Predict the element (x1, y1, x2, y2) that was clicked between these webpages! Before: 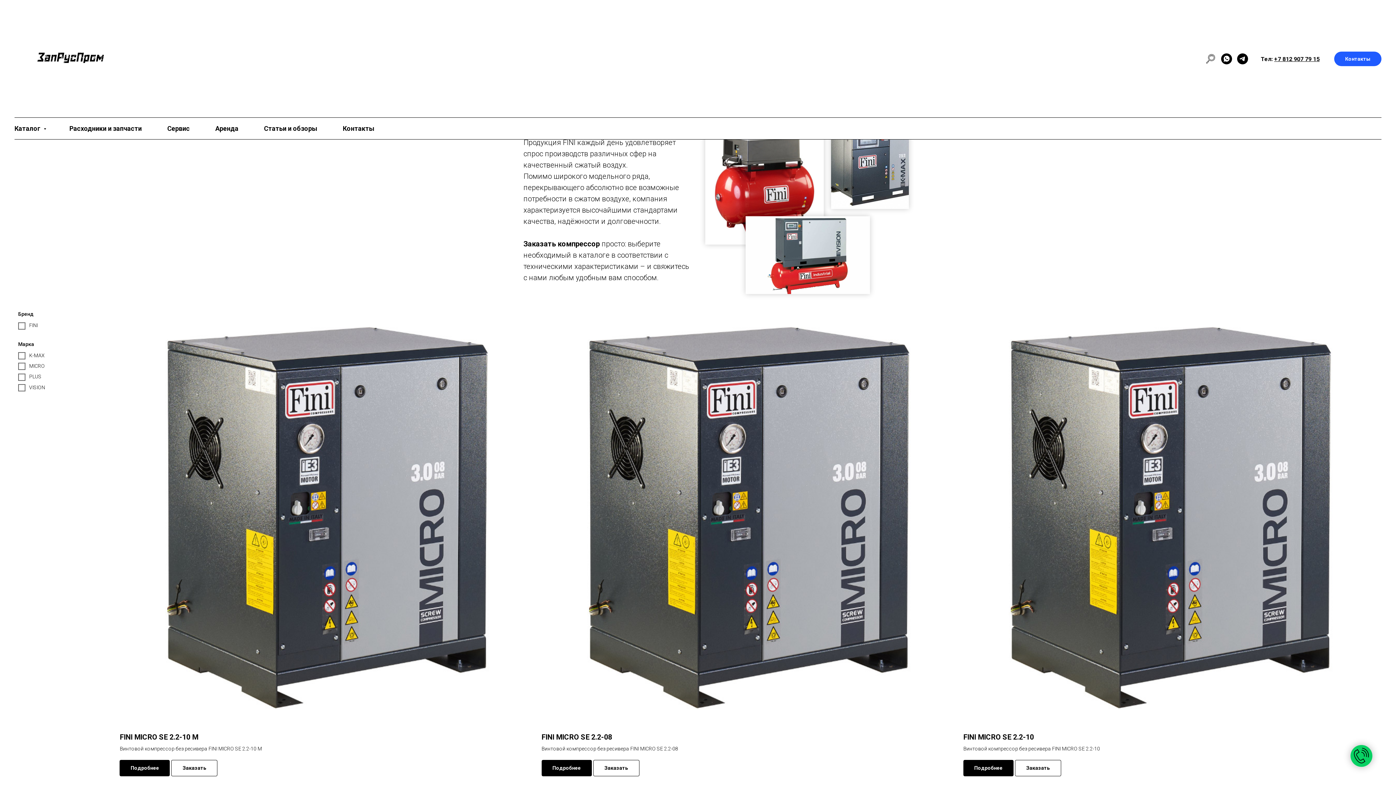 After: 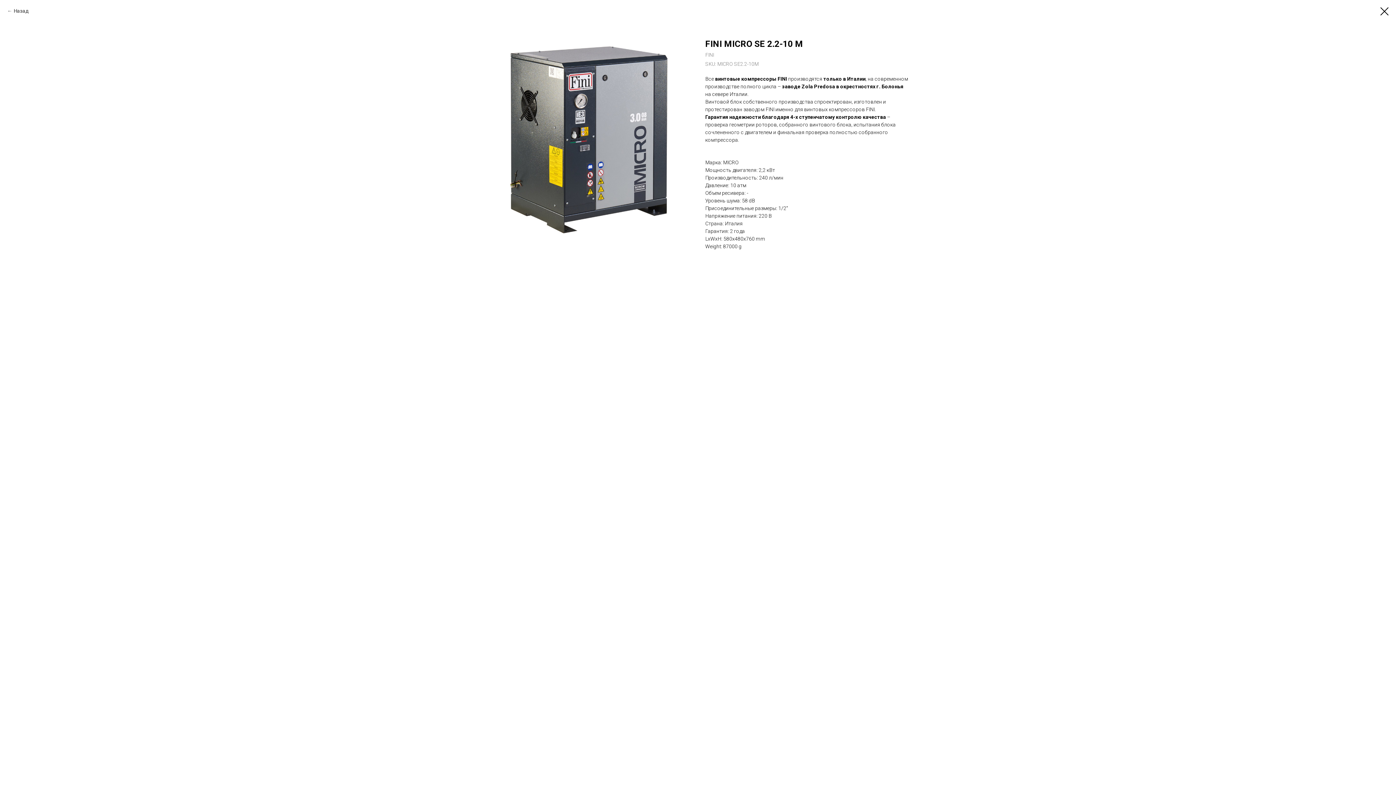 Action: bbox: (119, 310, 534, 752) label: FINI MICRO SE 2.2-10 M
Винтовой компрессор без ресивера FINI MICRO SE 2.2-10 M